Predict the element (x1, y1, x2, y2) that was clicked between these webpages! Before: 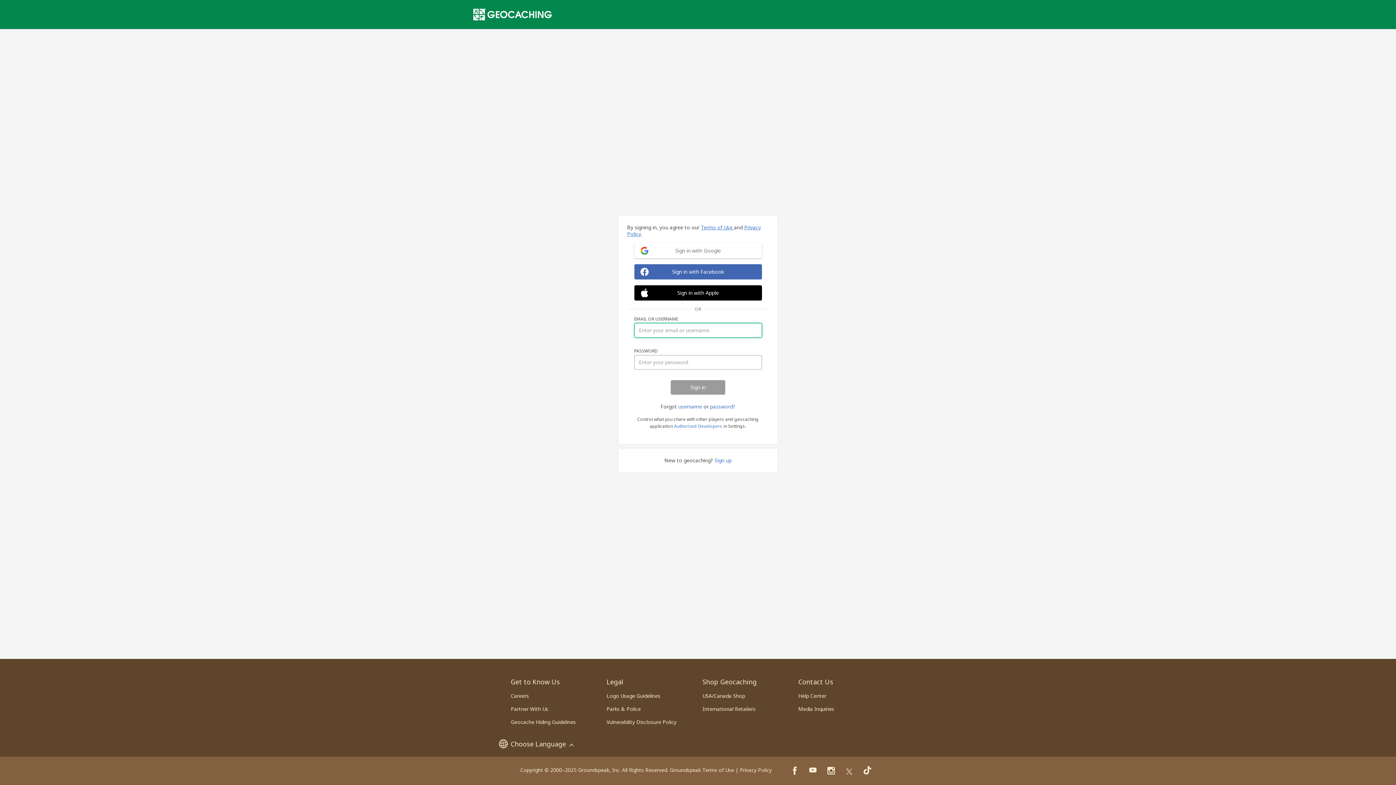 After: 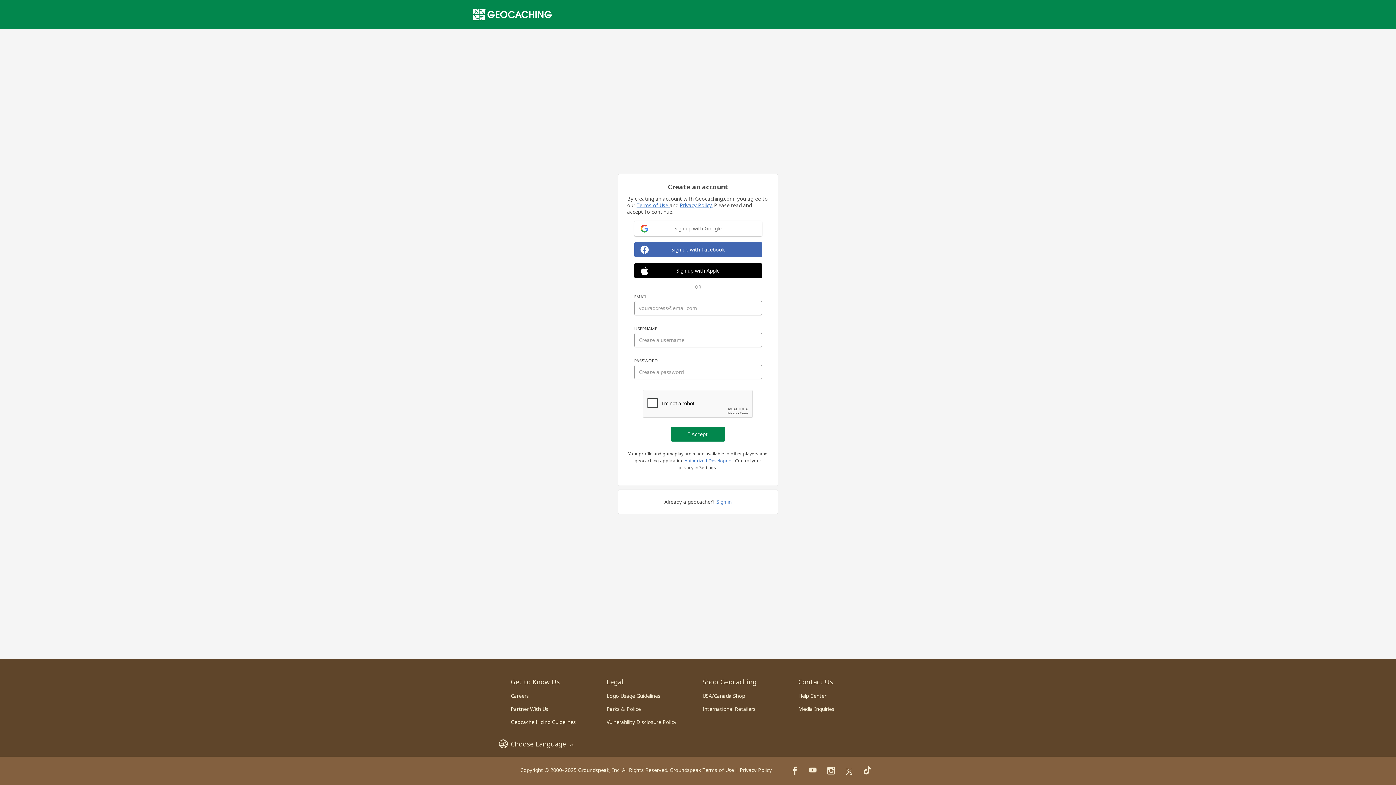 Action: label: Sign up bbox: (714, 457, 731, 463)